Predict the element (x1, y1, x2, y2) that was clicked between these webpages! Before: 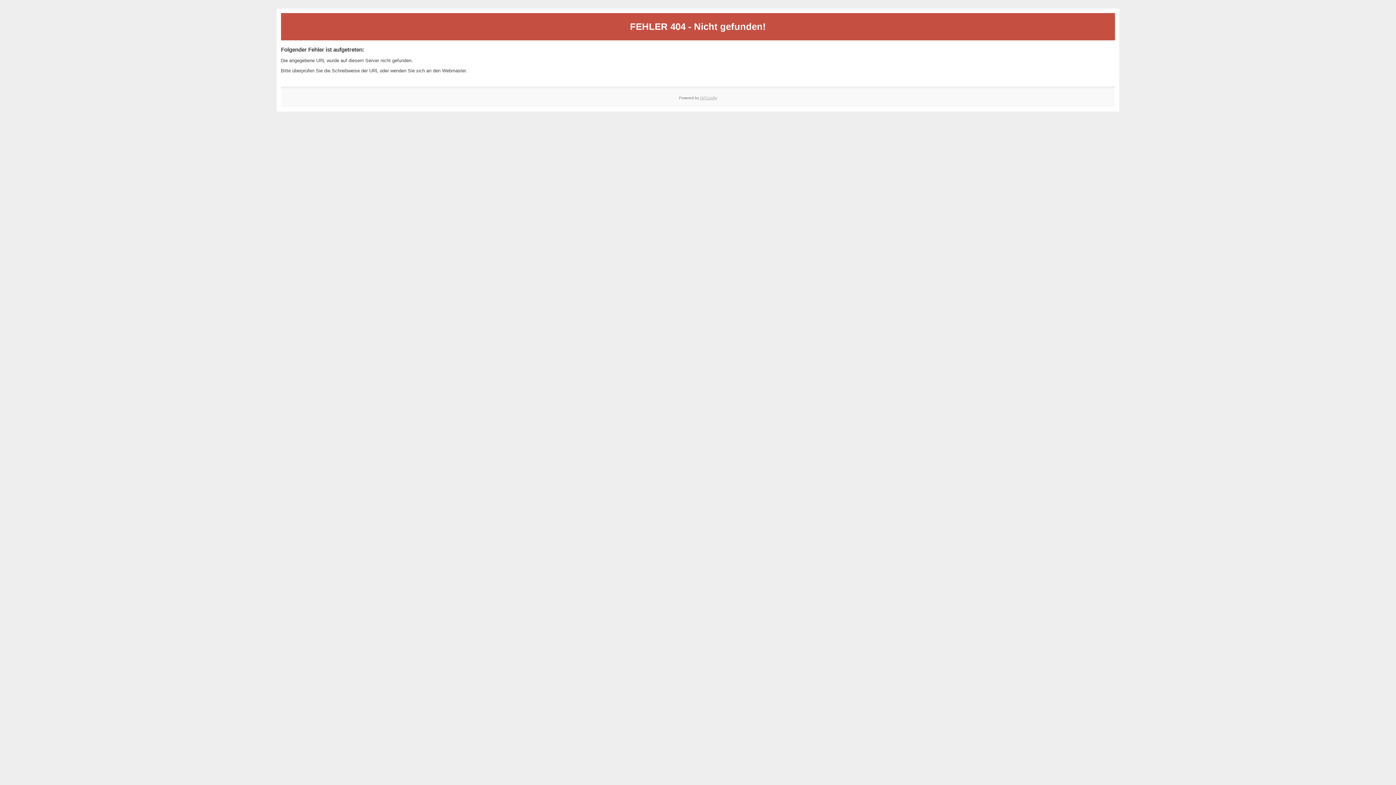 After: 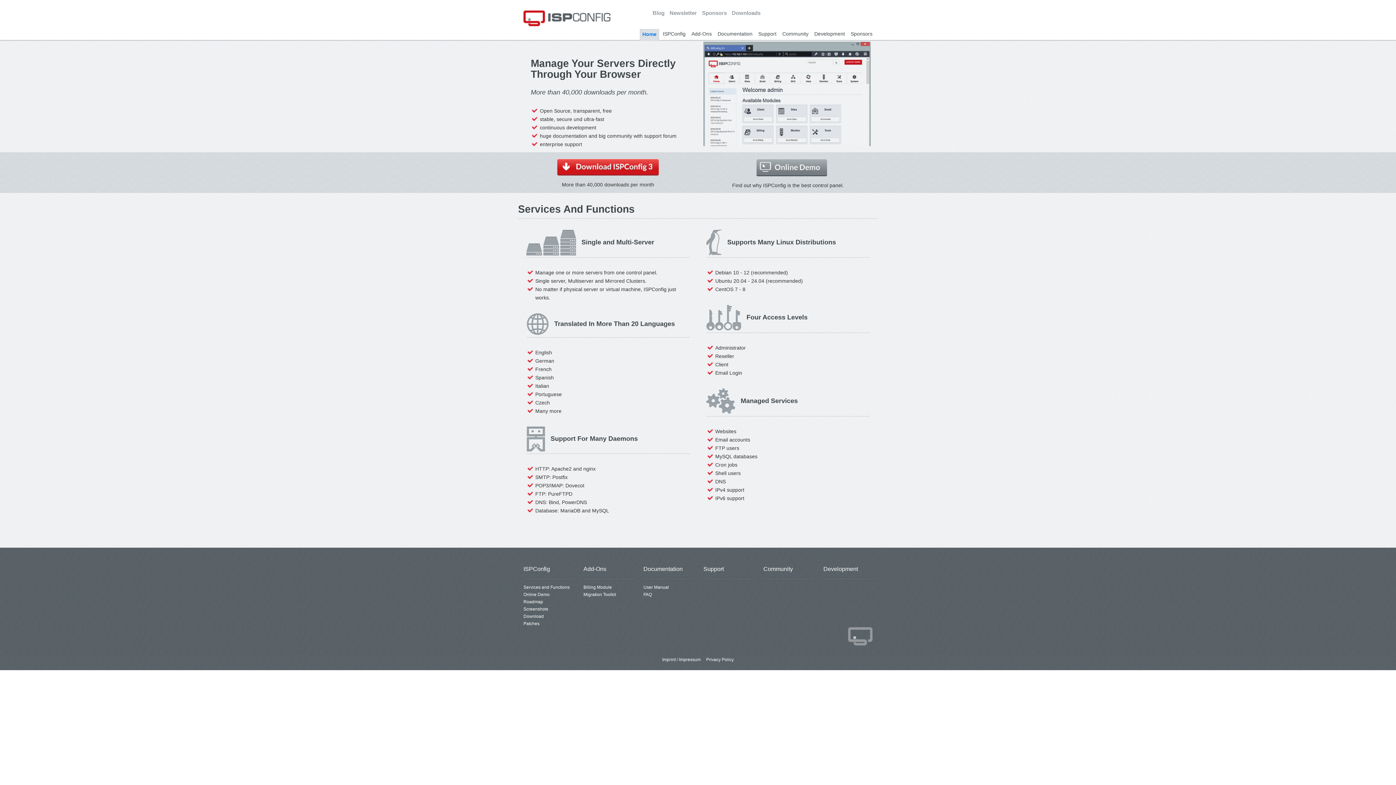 Action: label: ISPConfig bbox: (700, 95, 717, 99)